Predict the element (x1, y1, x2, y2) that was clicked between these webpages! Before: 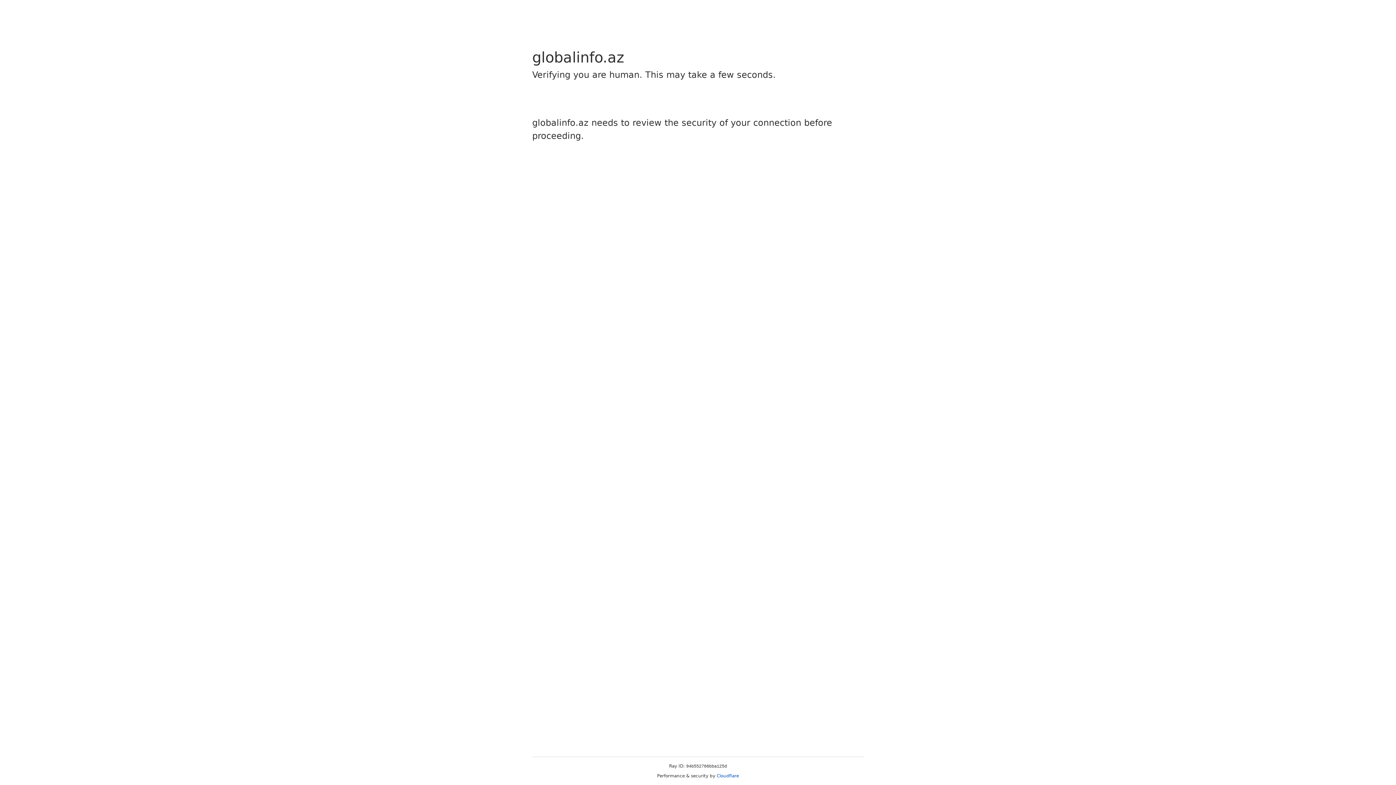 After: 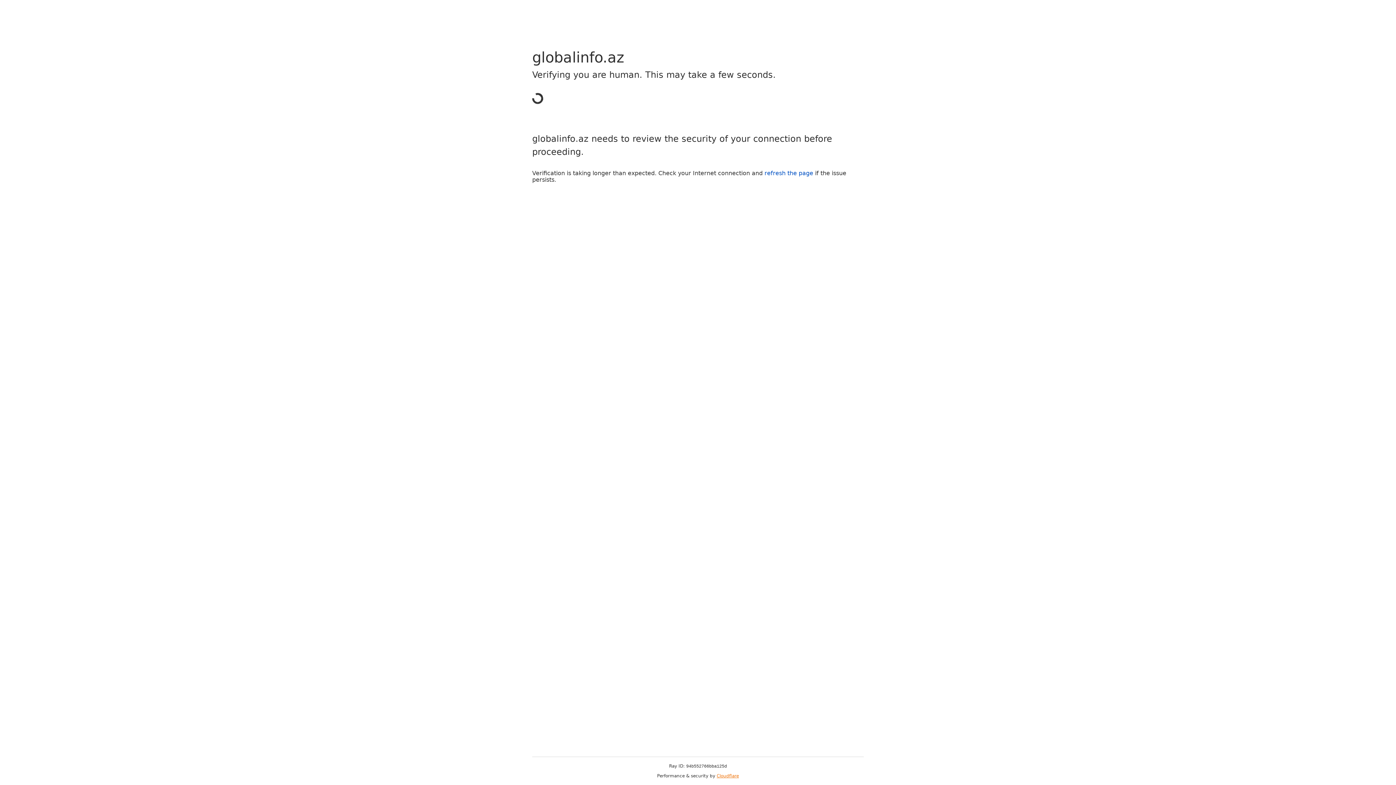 Action: label: Cloudflare bbox: (716, 773, 739, 778)